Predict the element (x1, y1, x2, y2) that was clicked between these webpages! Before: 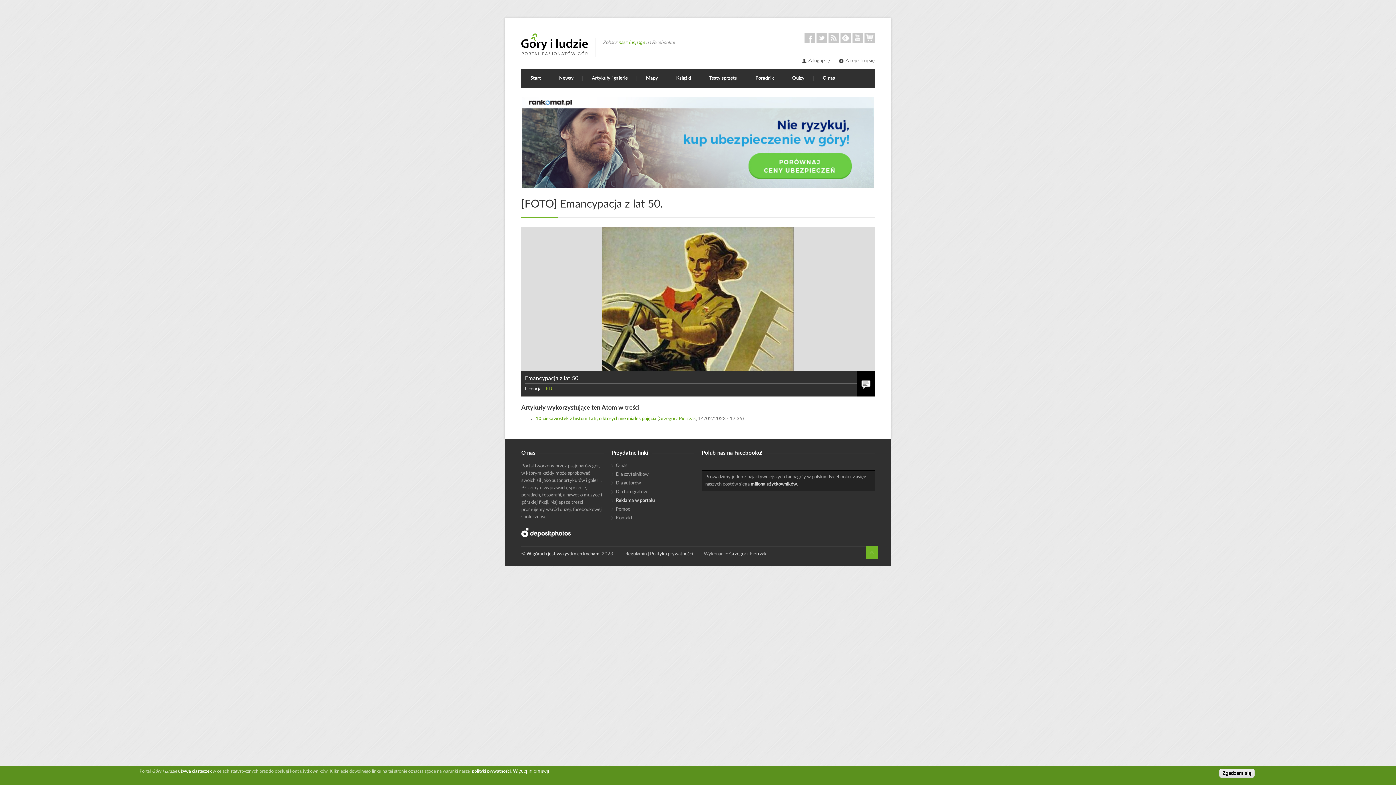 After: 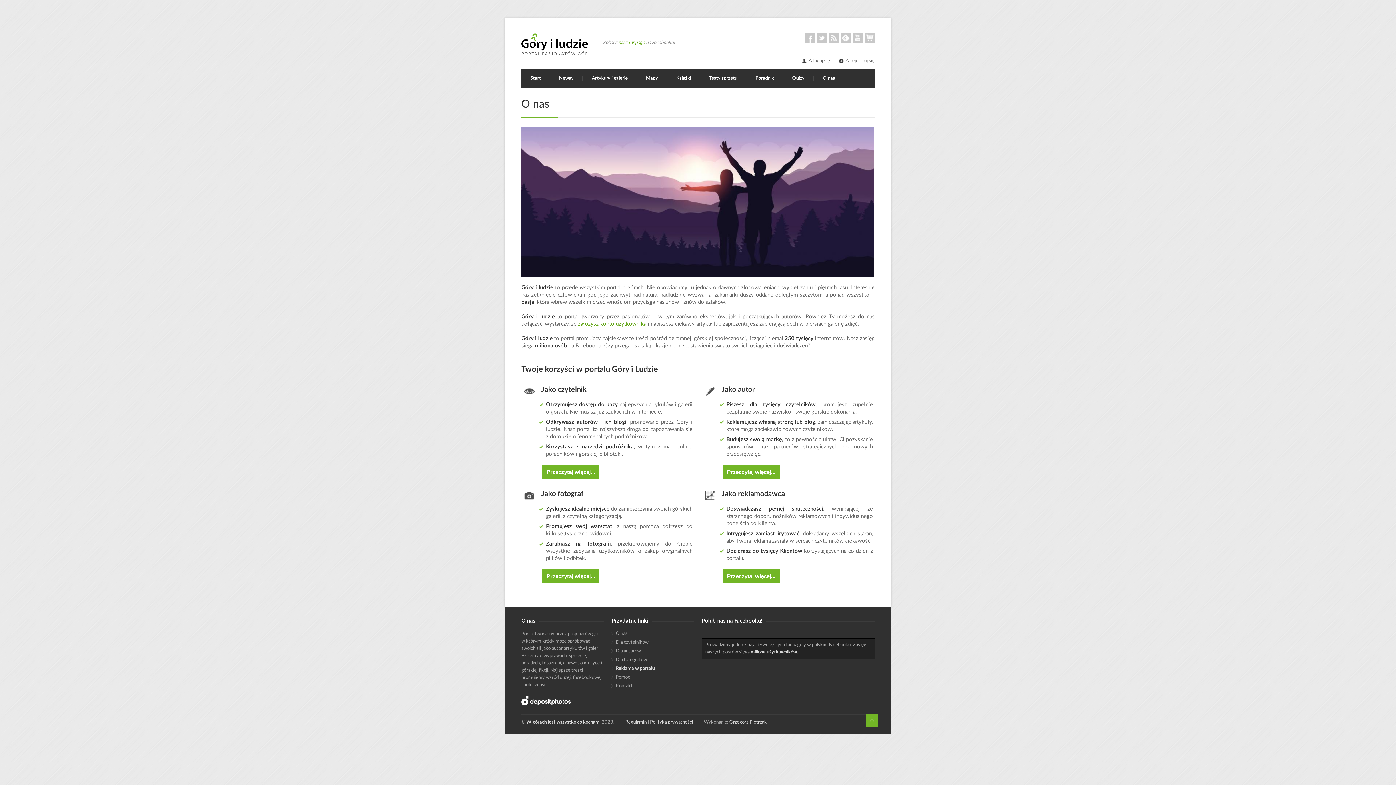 Action: bbox: (813, 69, 844, 88) label: O nas